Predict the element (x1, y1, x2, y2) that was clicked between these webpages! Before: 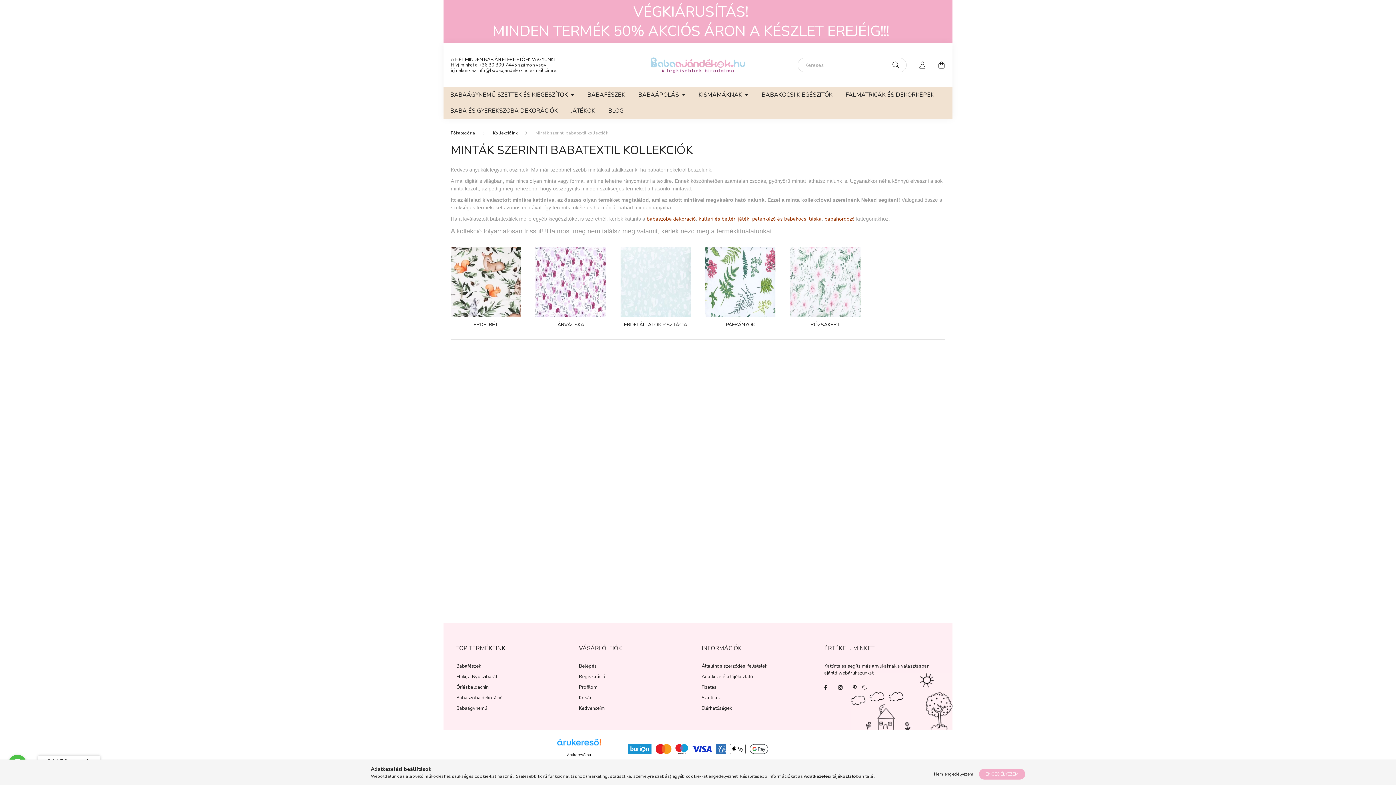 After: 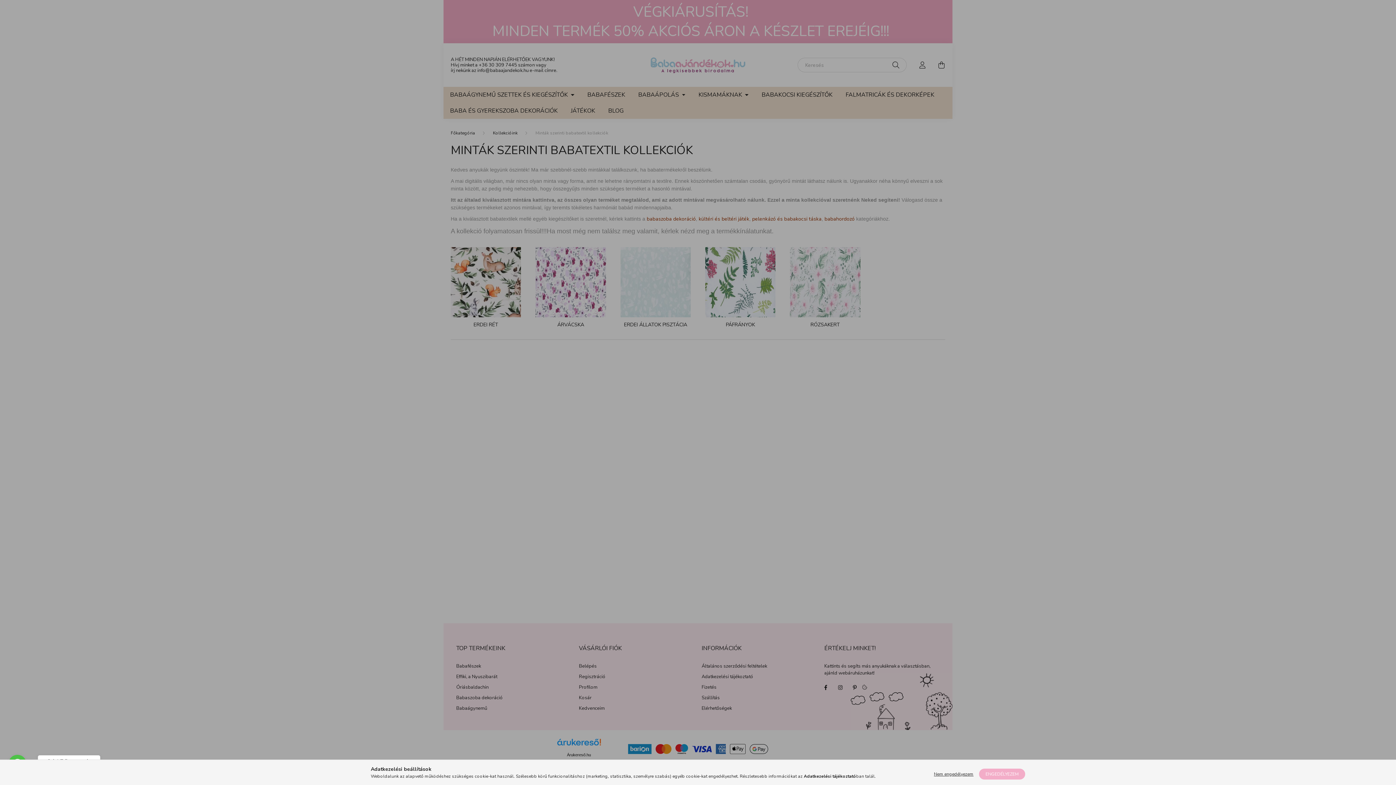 Action: label: Belépés bbox: (579, 663, 596, 669)